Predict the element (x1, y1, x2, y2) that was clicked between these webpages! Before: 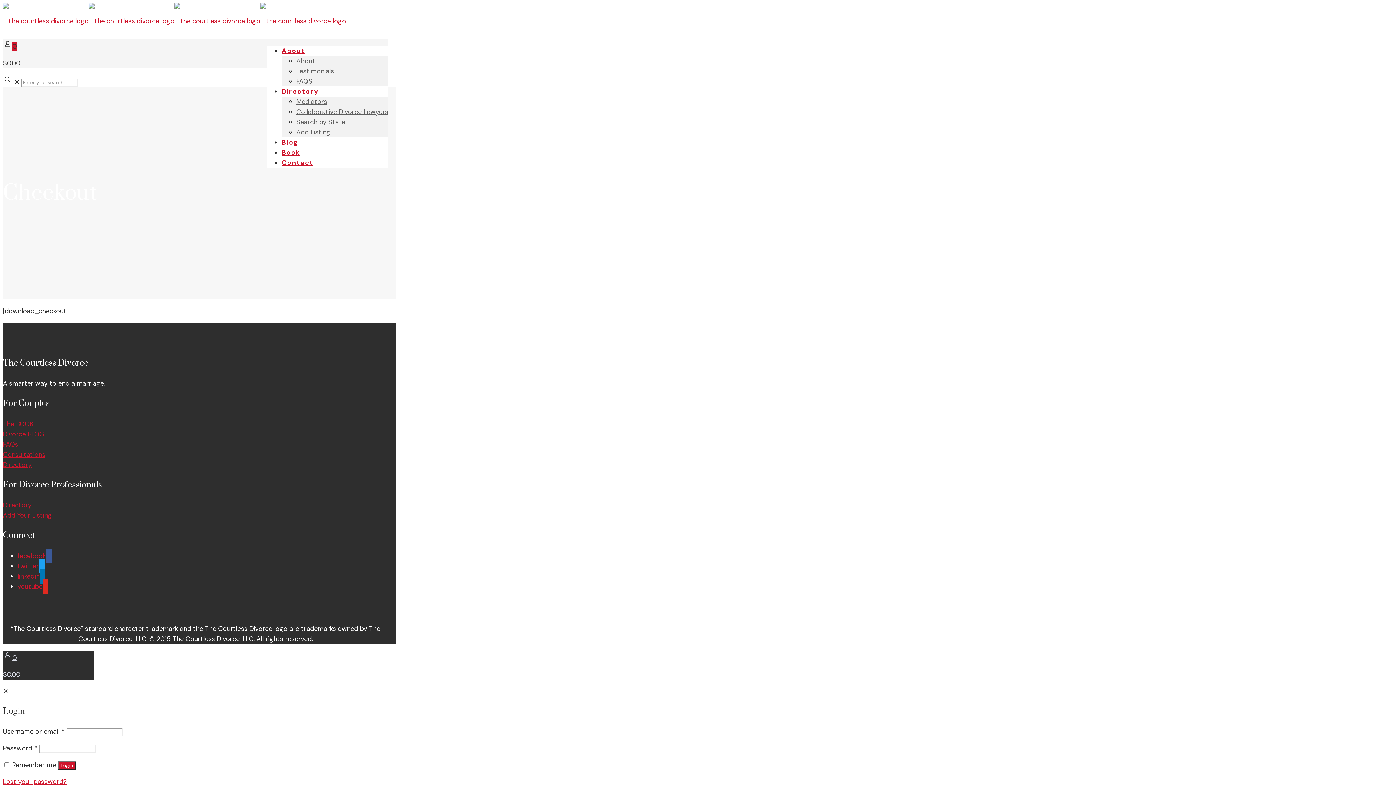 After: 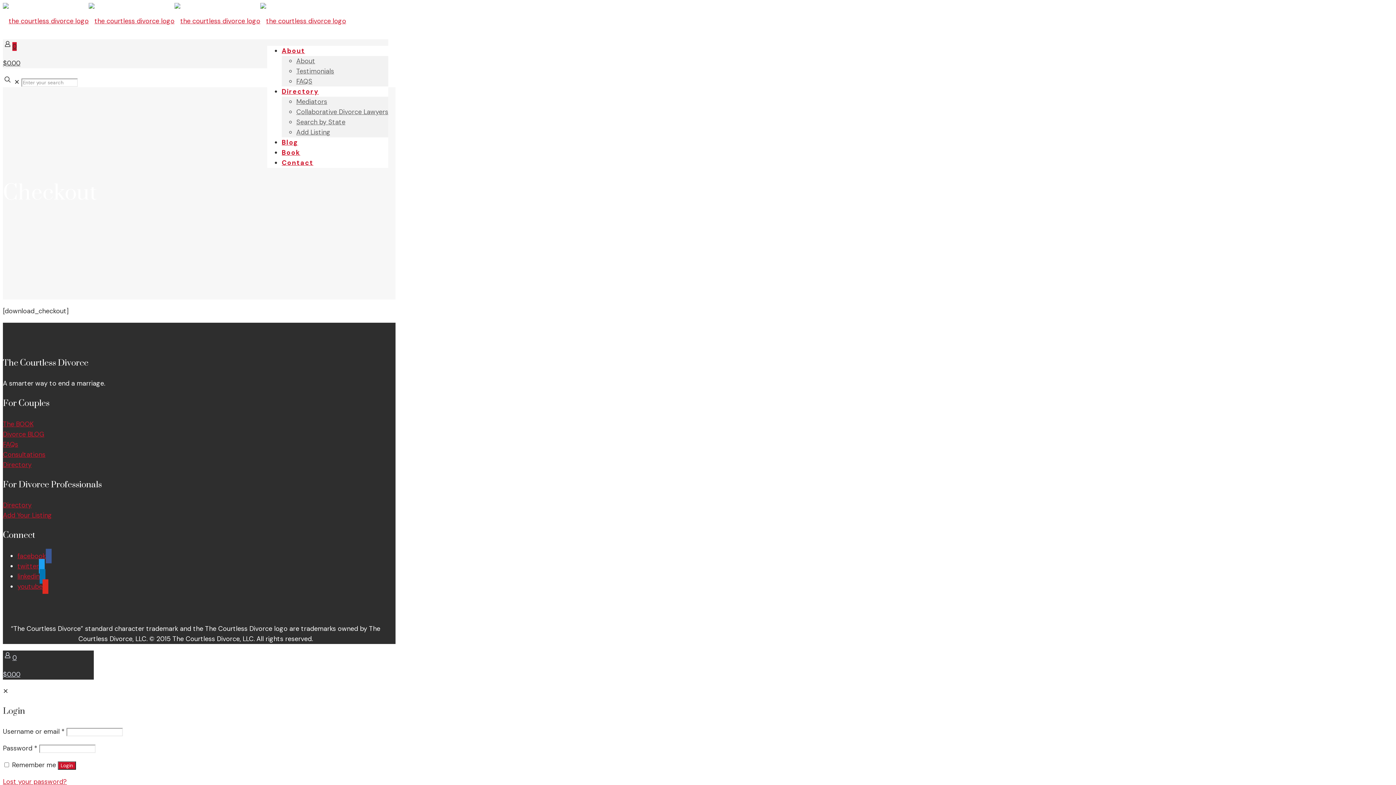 Action: label: About bbox: (281, 32, 305, 69)